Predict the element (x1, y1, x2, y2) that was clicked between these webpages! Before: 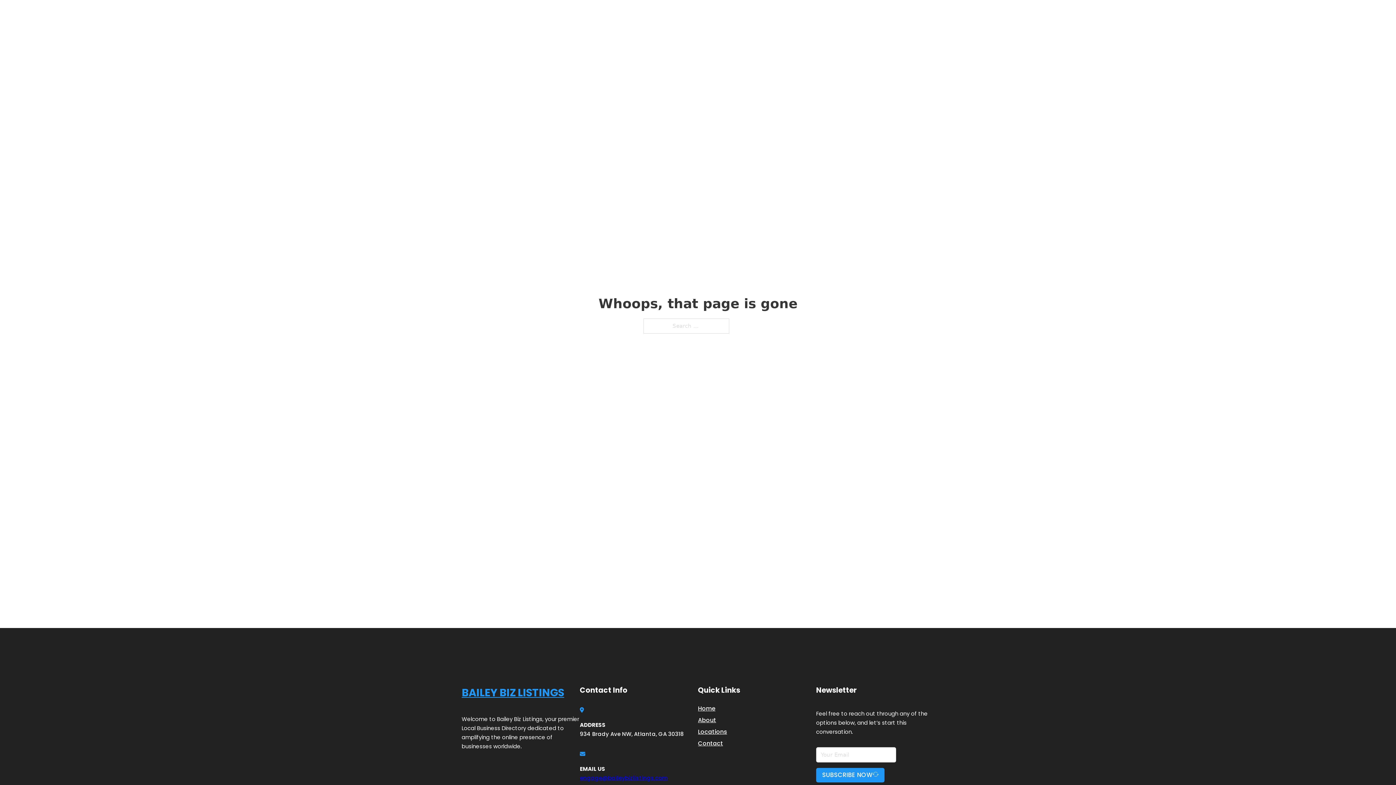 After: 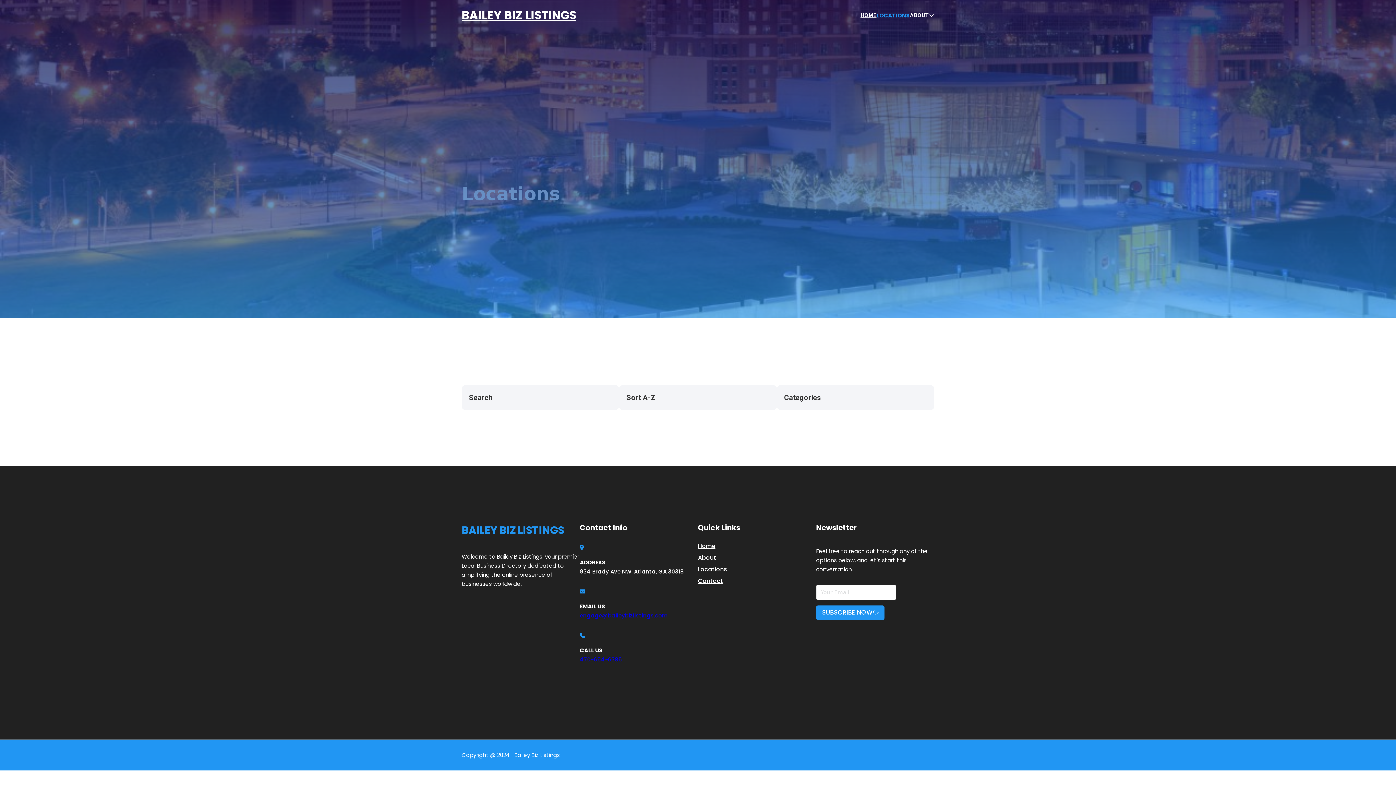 Action: label: LOCATIONS bbox: (878, 10, 910, 19)